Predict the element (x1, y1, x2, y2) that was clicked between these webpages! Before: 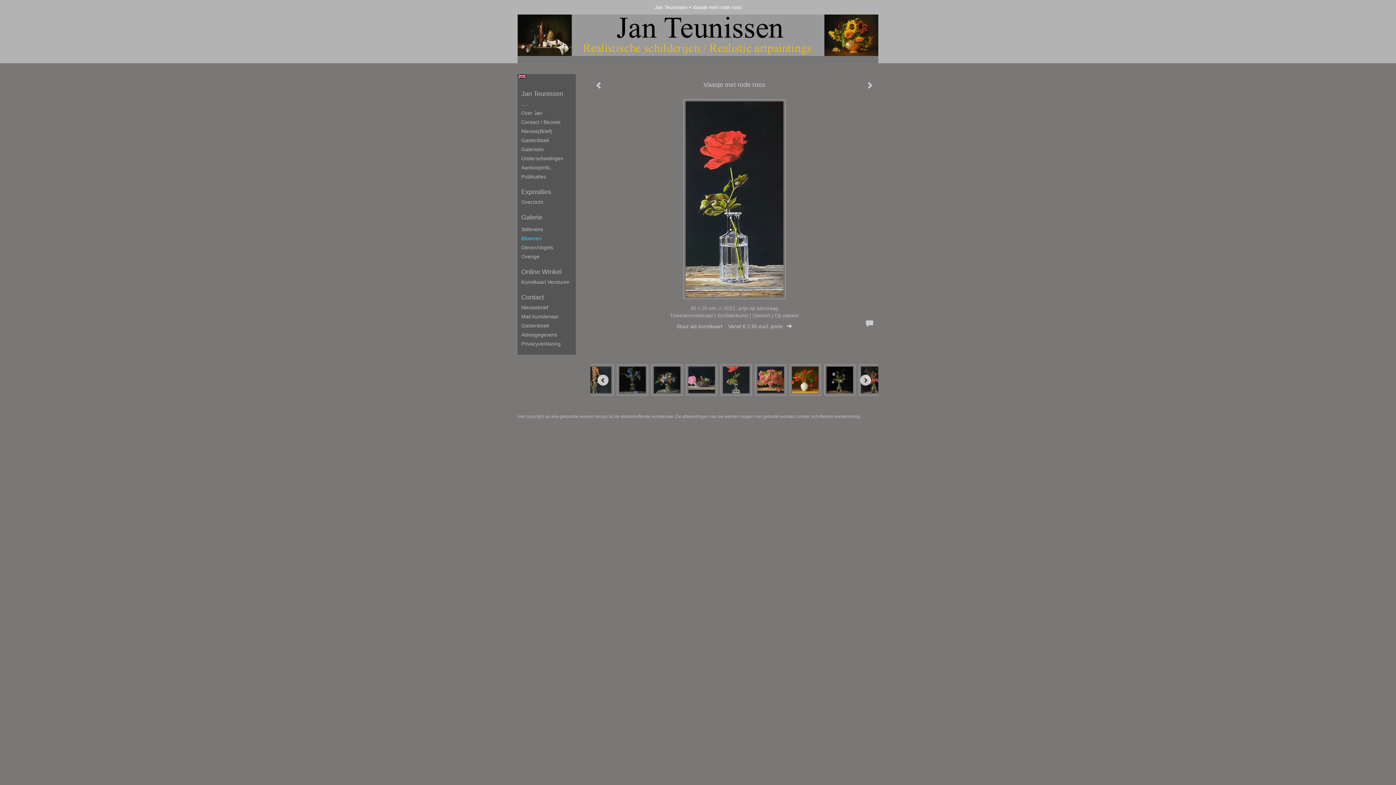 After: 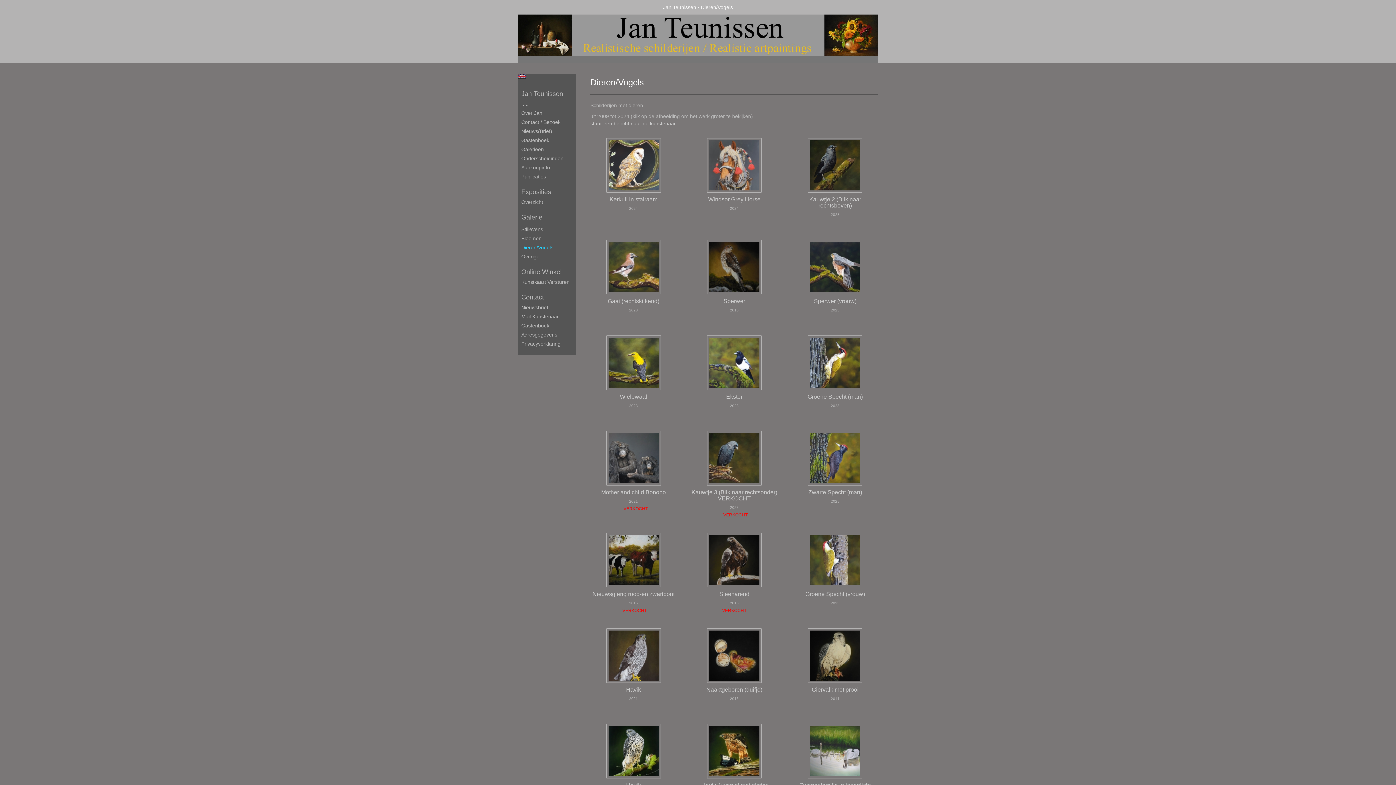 Action: label: Dieren/Vogels bbox: (521, 244, 576, 251)